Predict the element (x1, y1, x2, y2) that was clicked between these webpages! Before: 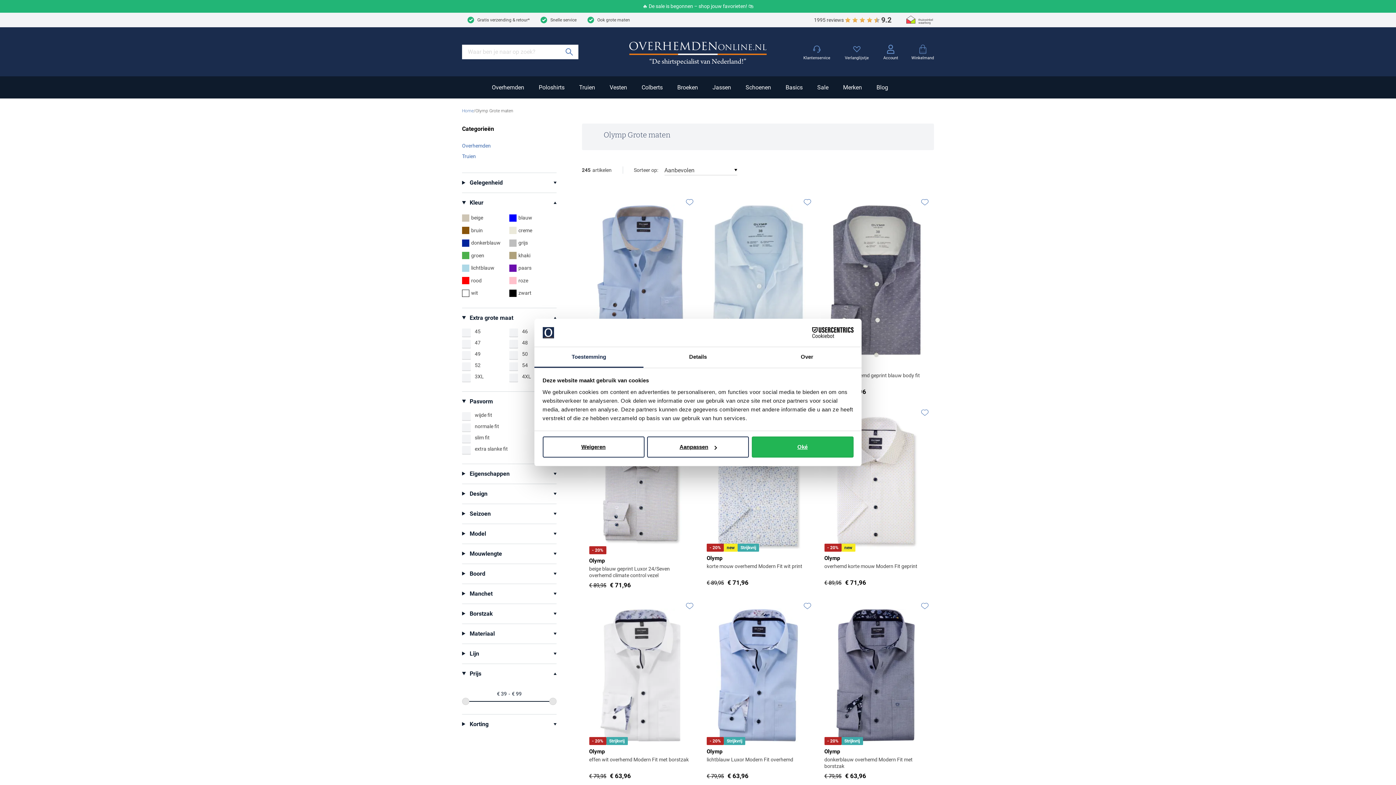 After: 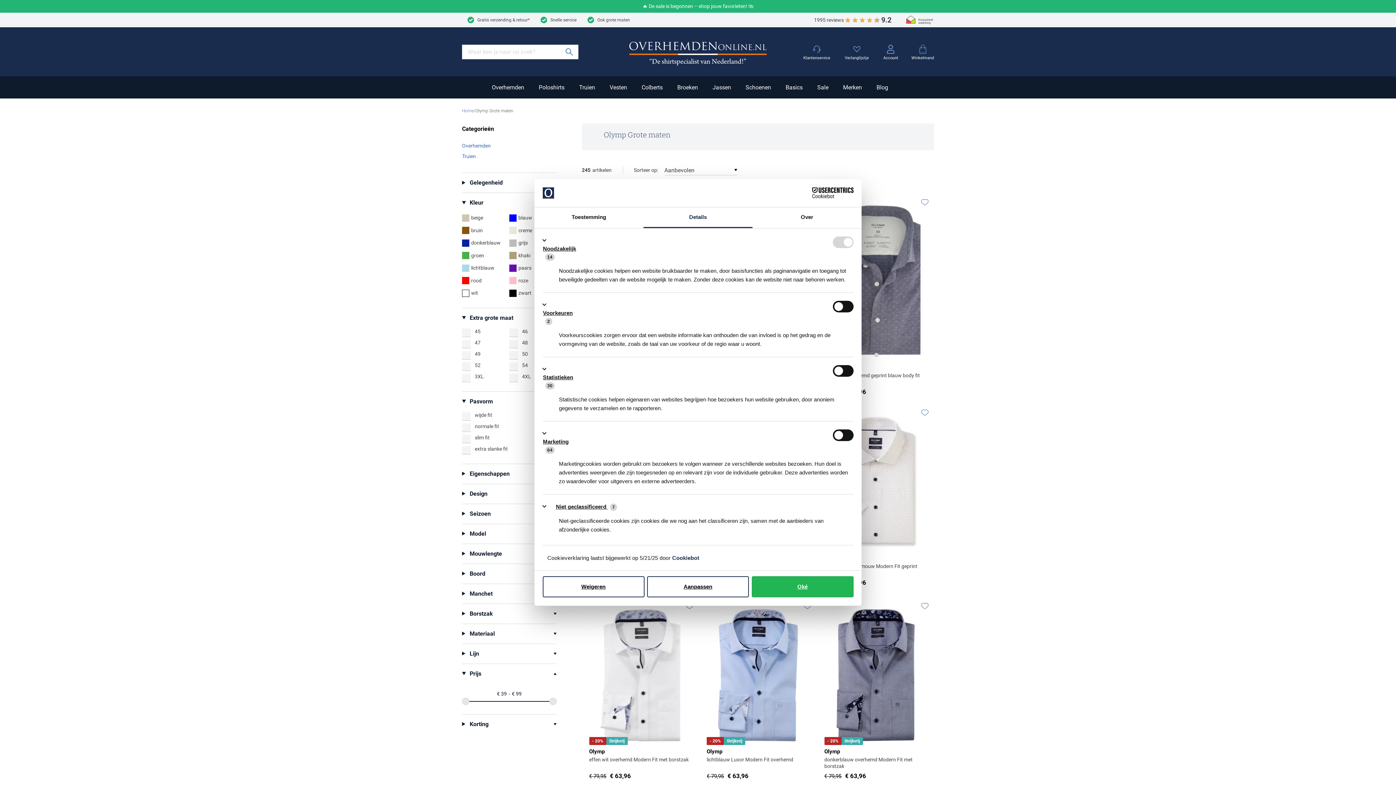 Action: bbox: (643, 347, 752, 367) label: Details